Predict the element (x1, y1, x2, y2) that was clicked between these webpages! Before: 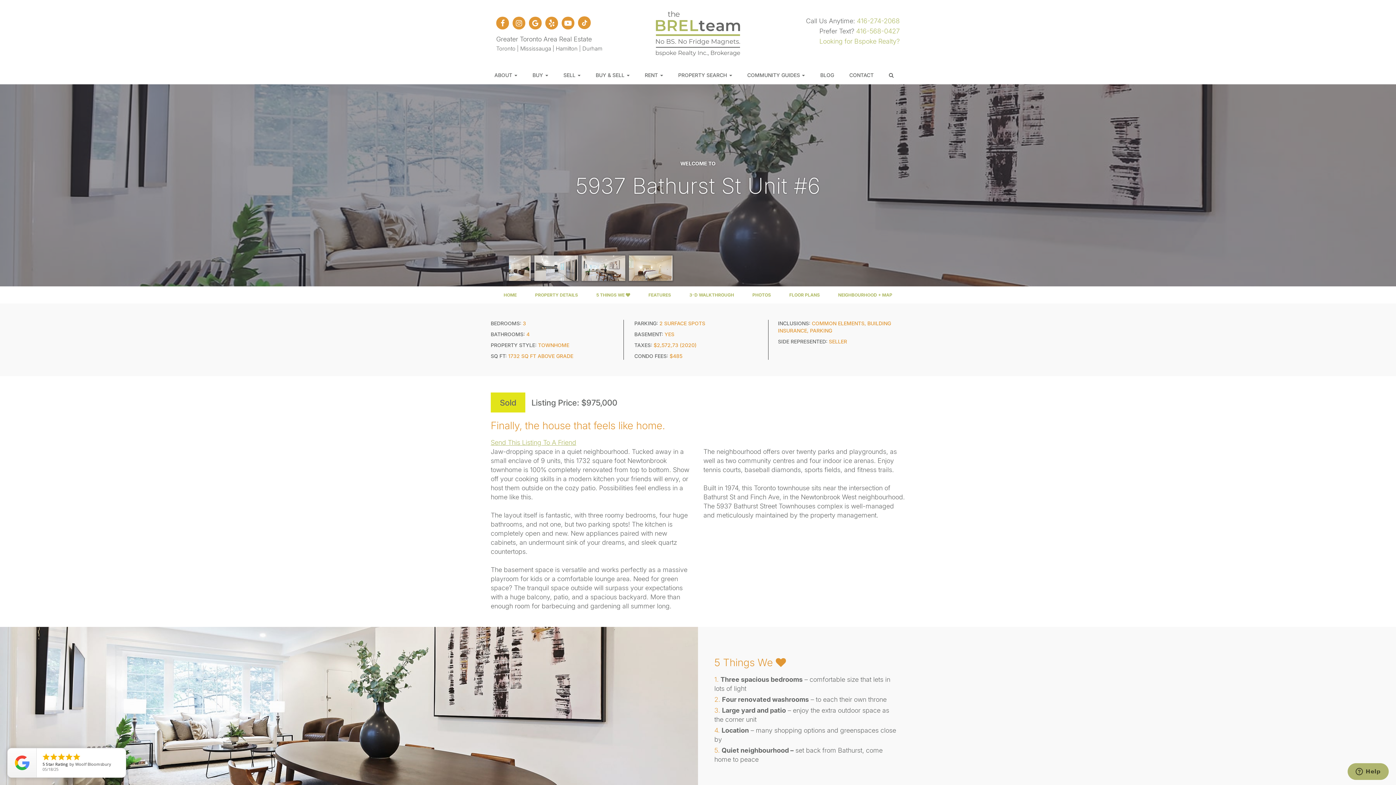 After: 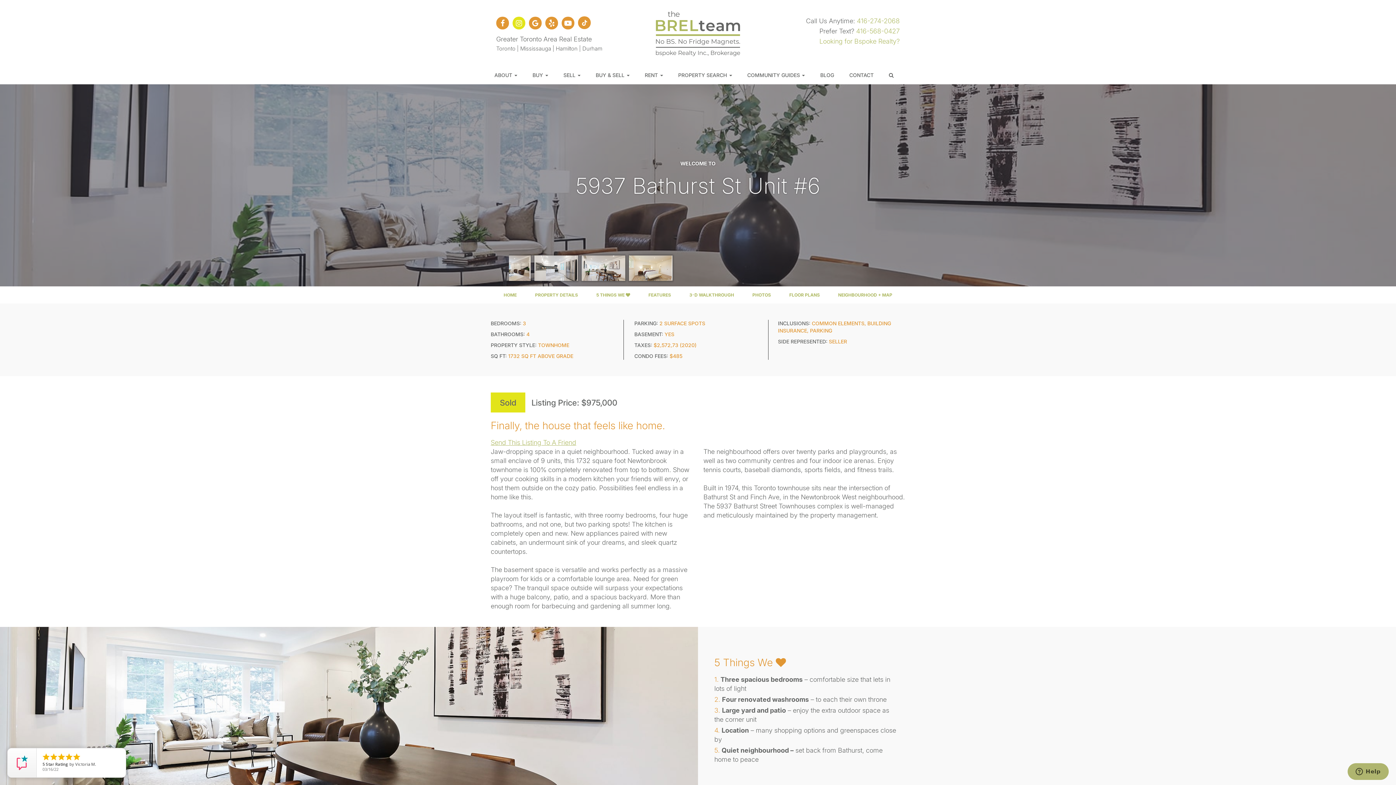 Action: bbox: (512, 16, 525, 29) label: Visit us on Instagram